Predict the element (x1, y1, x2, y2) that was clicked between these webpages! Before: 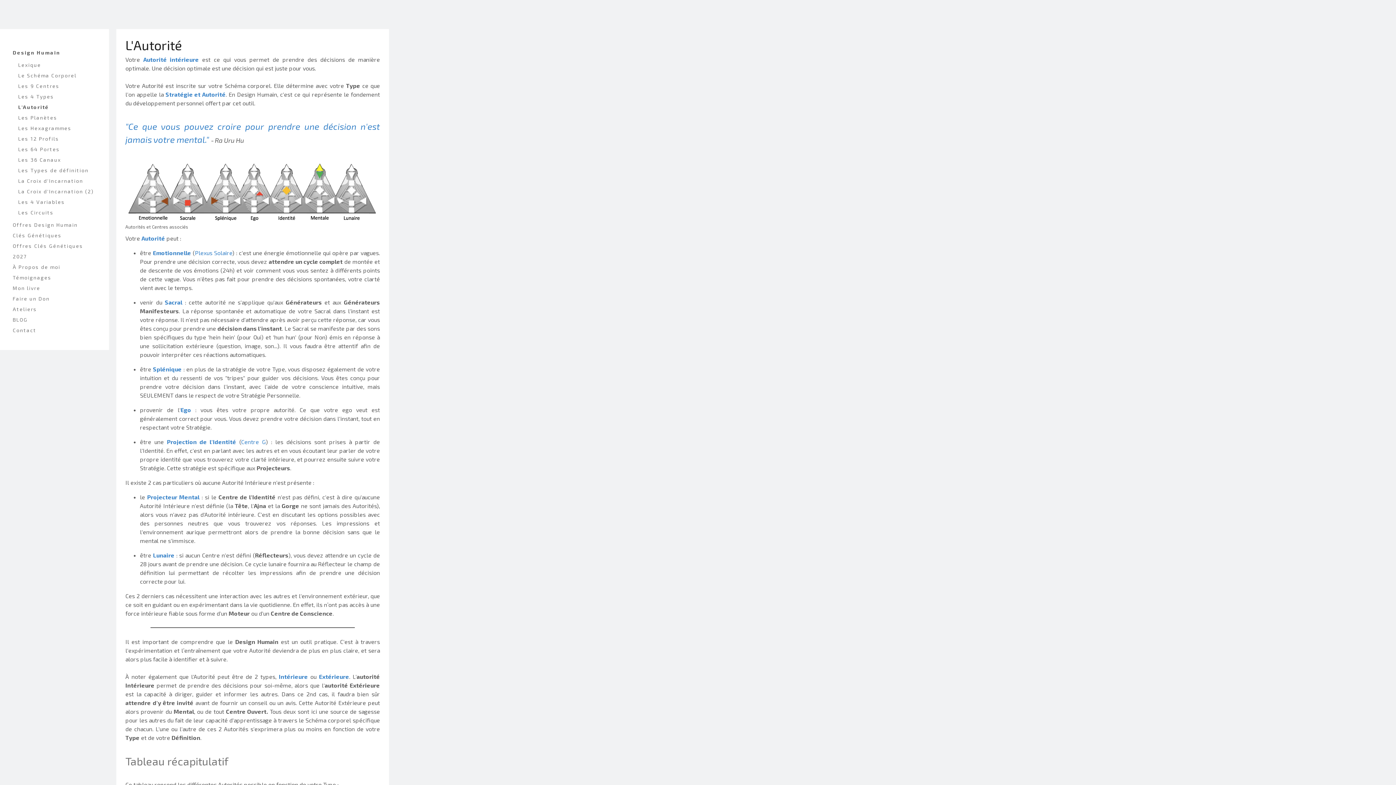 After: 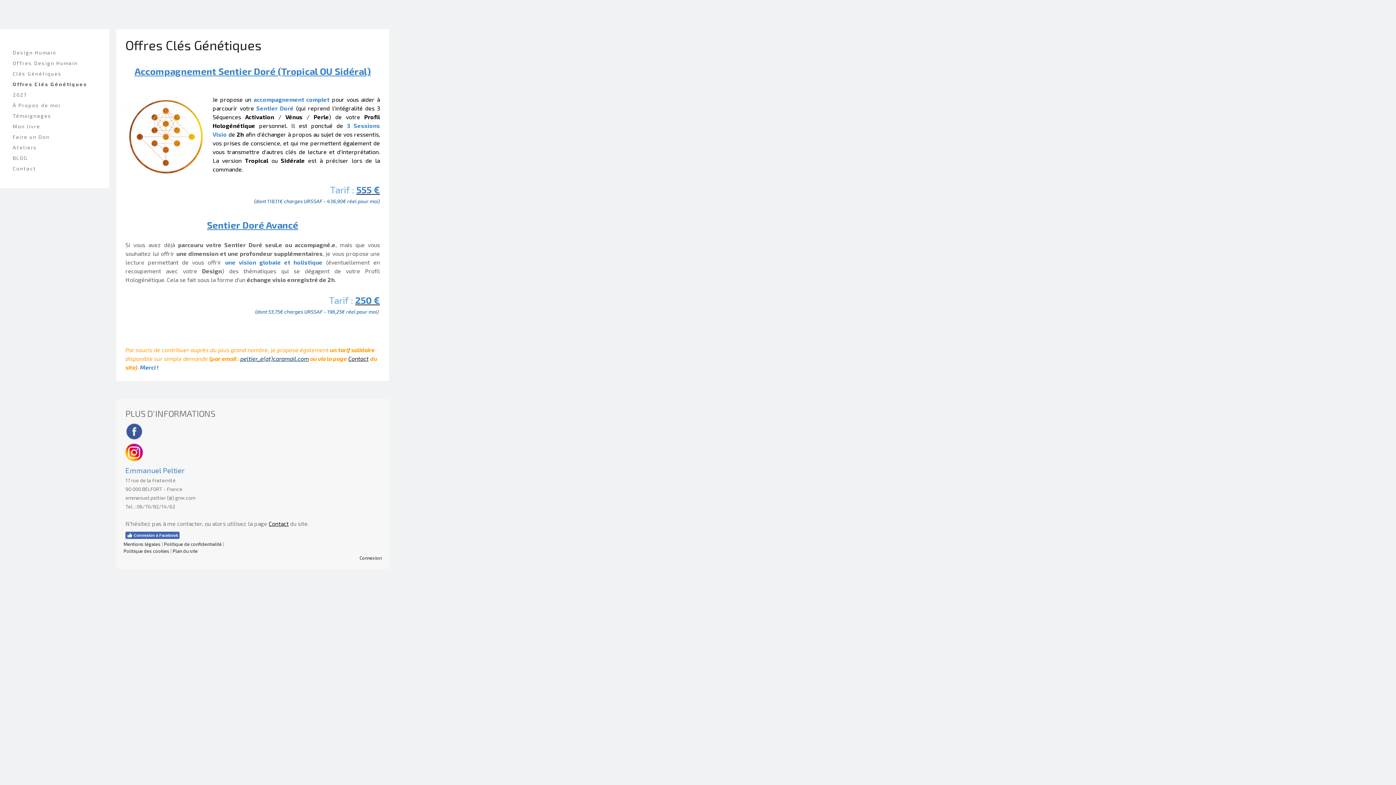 Action: bbox: (9, 240, 100, 251) label: Offres Clés Génétiques